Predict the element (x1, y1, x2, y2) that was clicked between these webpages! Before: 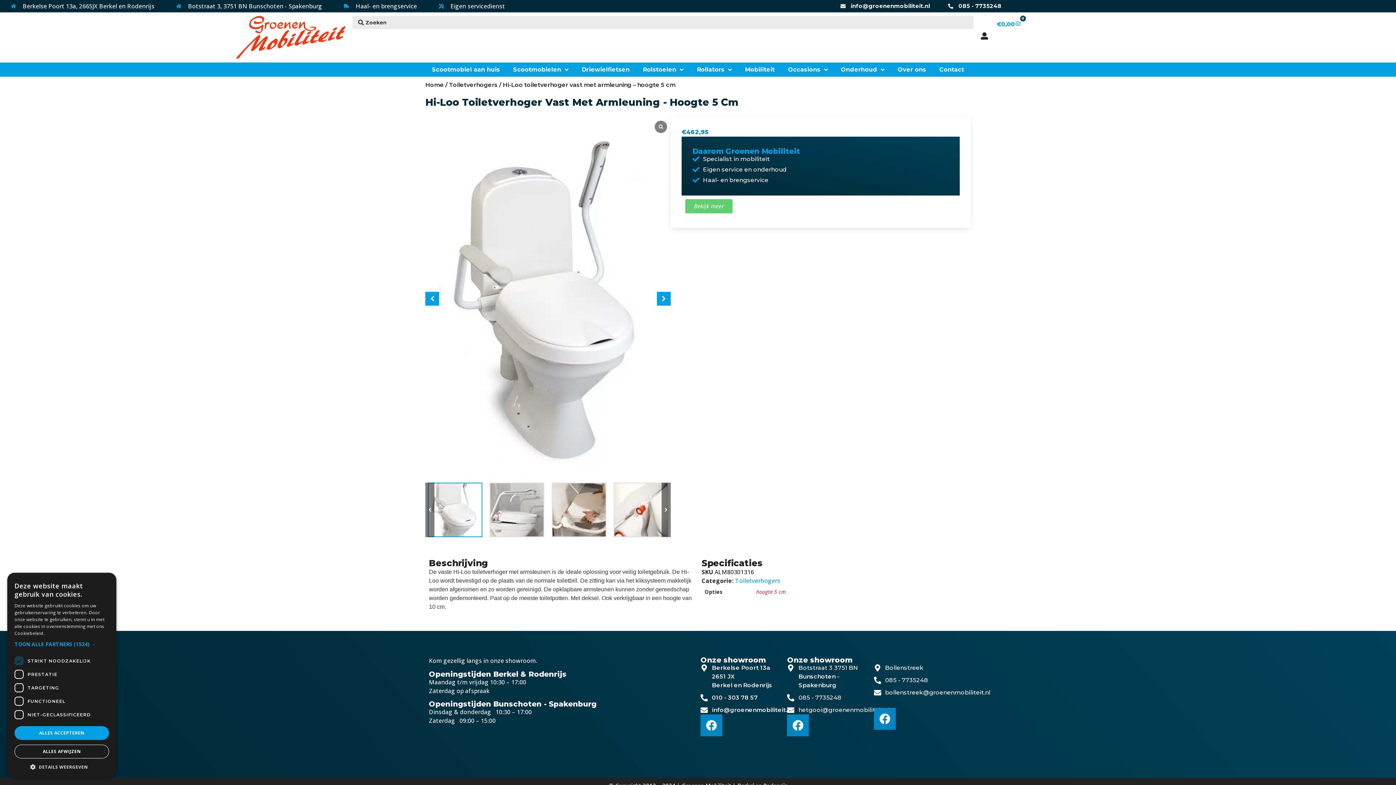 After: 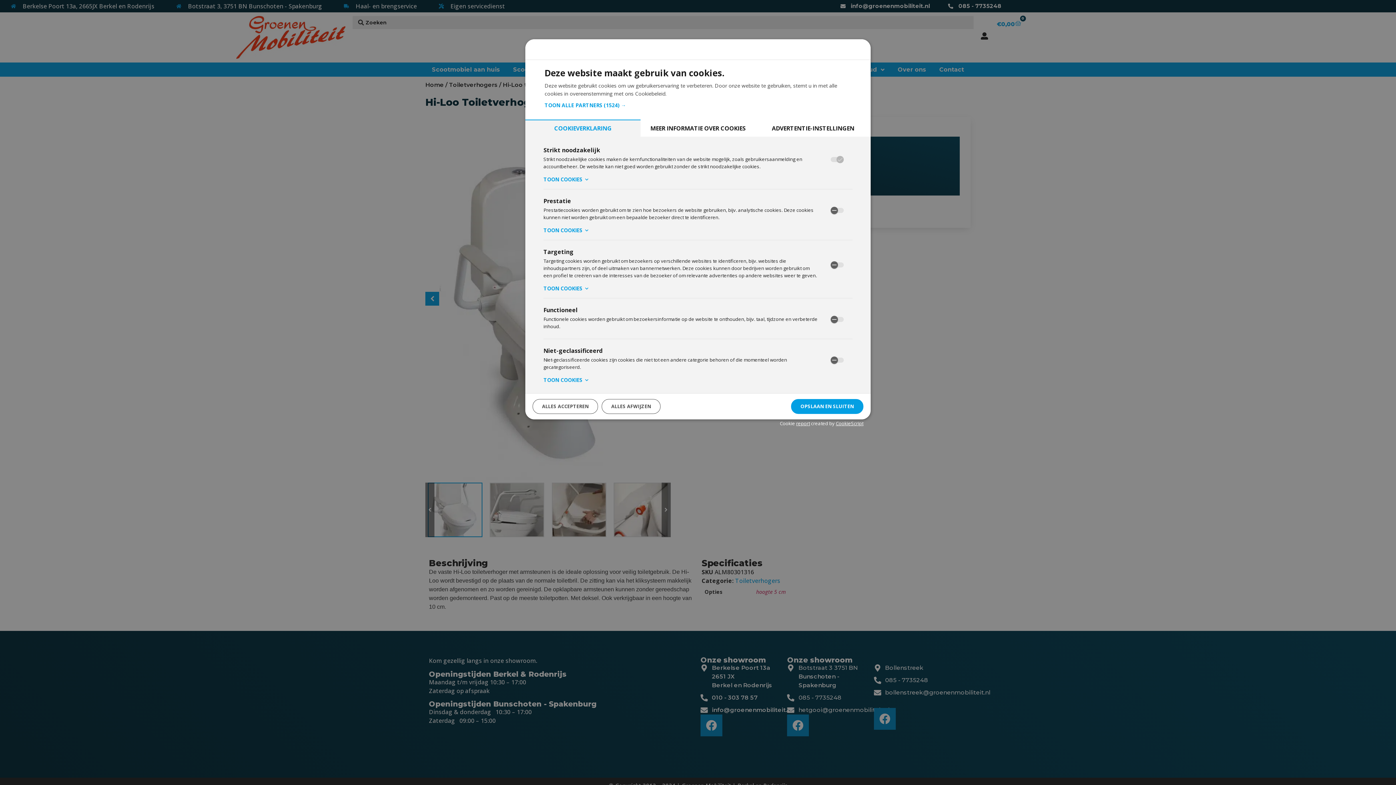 Action: label:  DETAILS WEERGEVEN bbox: (14, 763, 109, 770)